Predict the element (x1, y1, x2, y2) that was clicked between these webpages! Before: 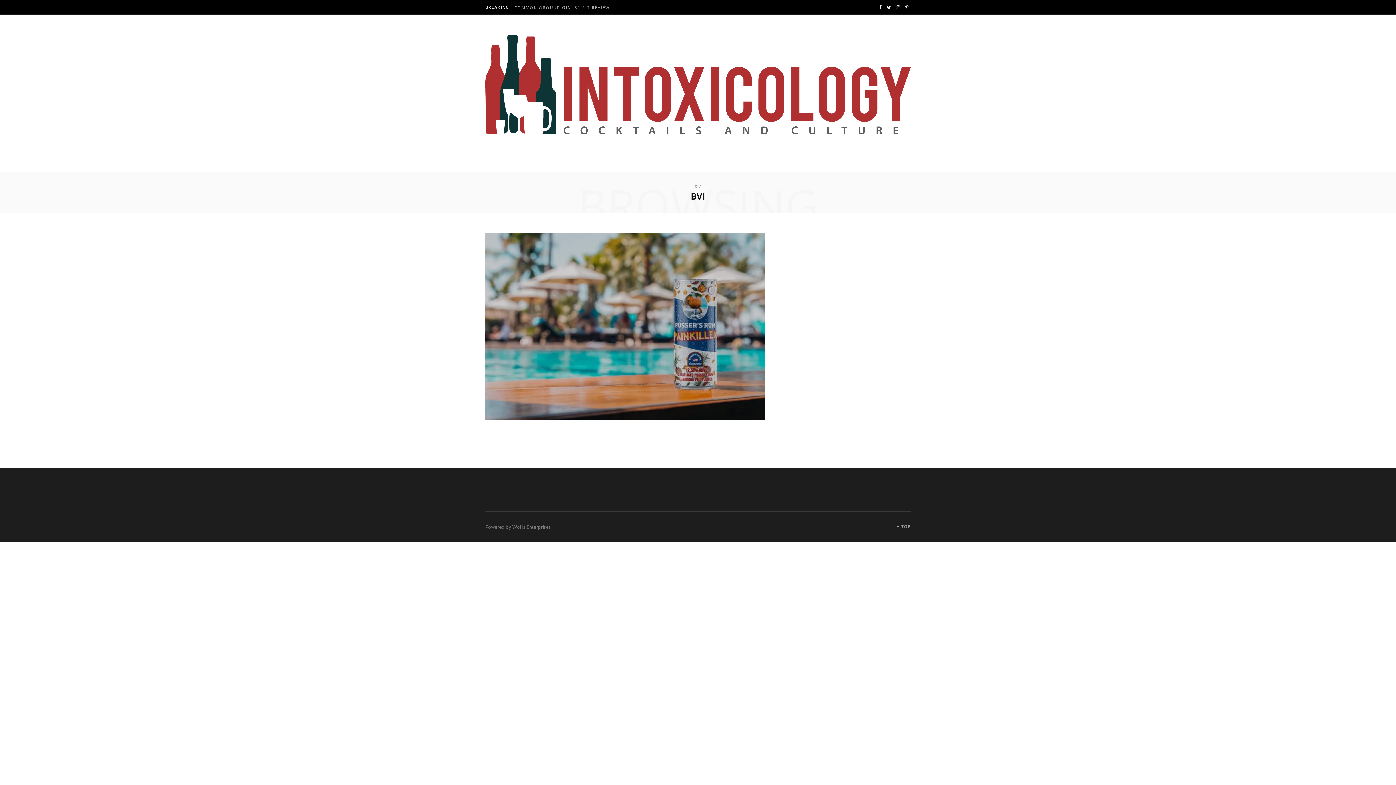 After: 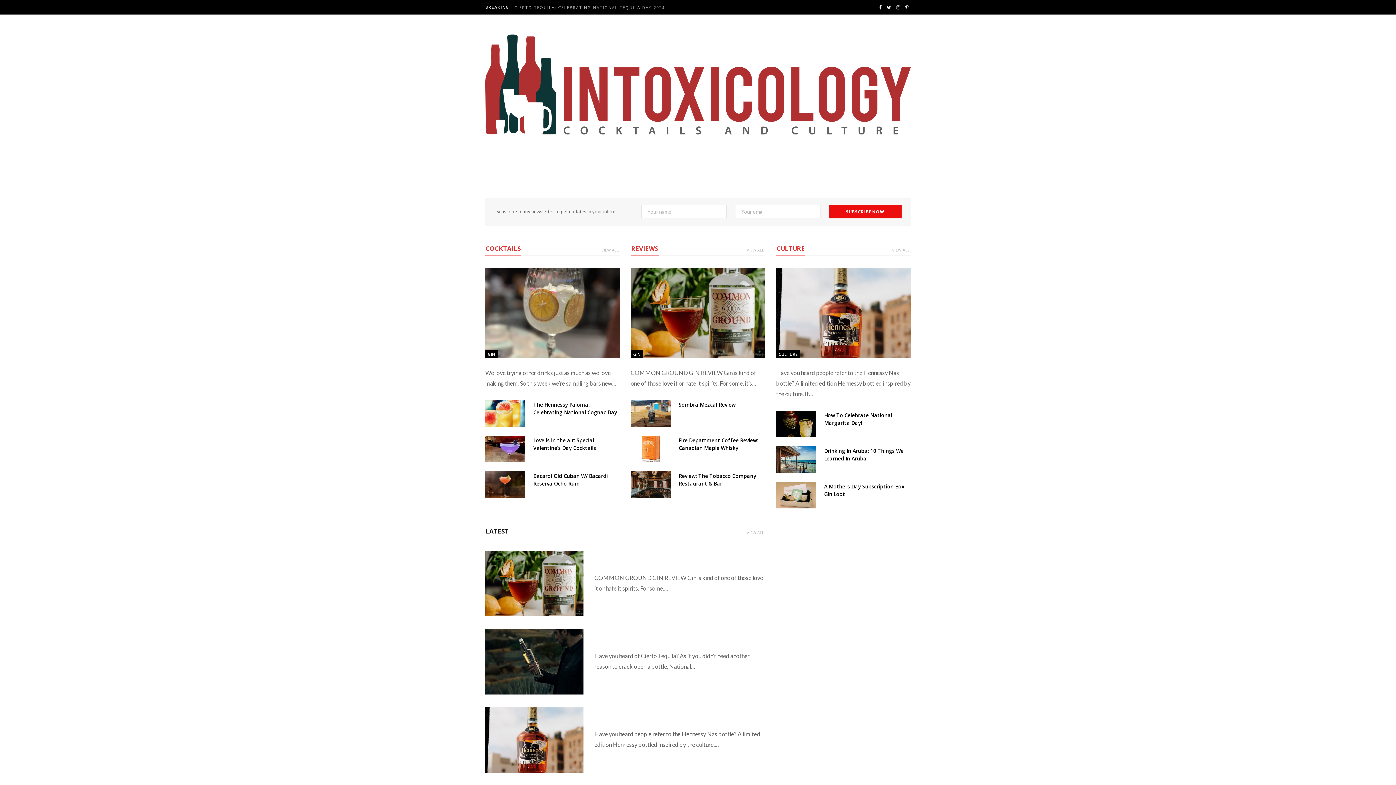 Action: bbox: (485, 34, 910, 135)